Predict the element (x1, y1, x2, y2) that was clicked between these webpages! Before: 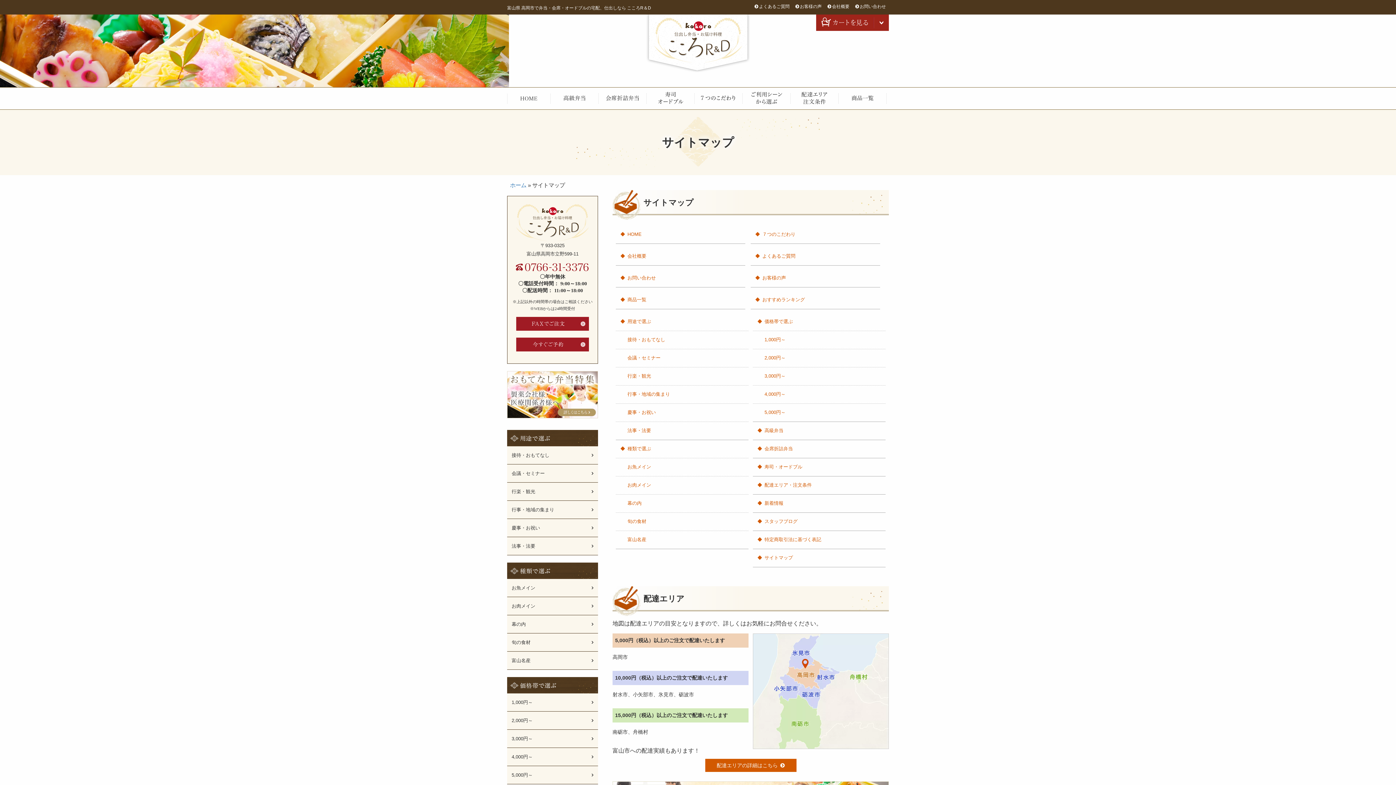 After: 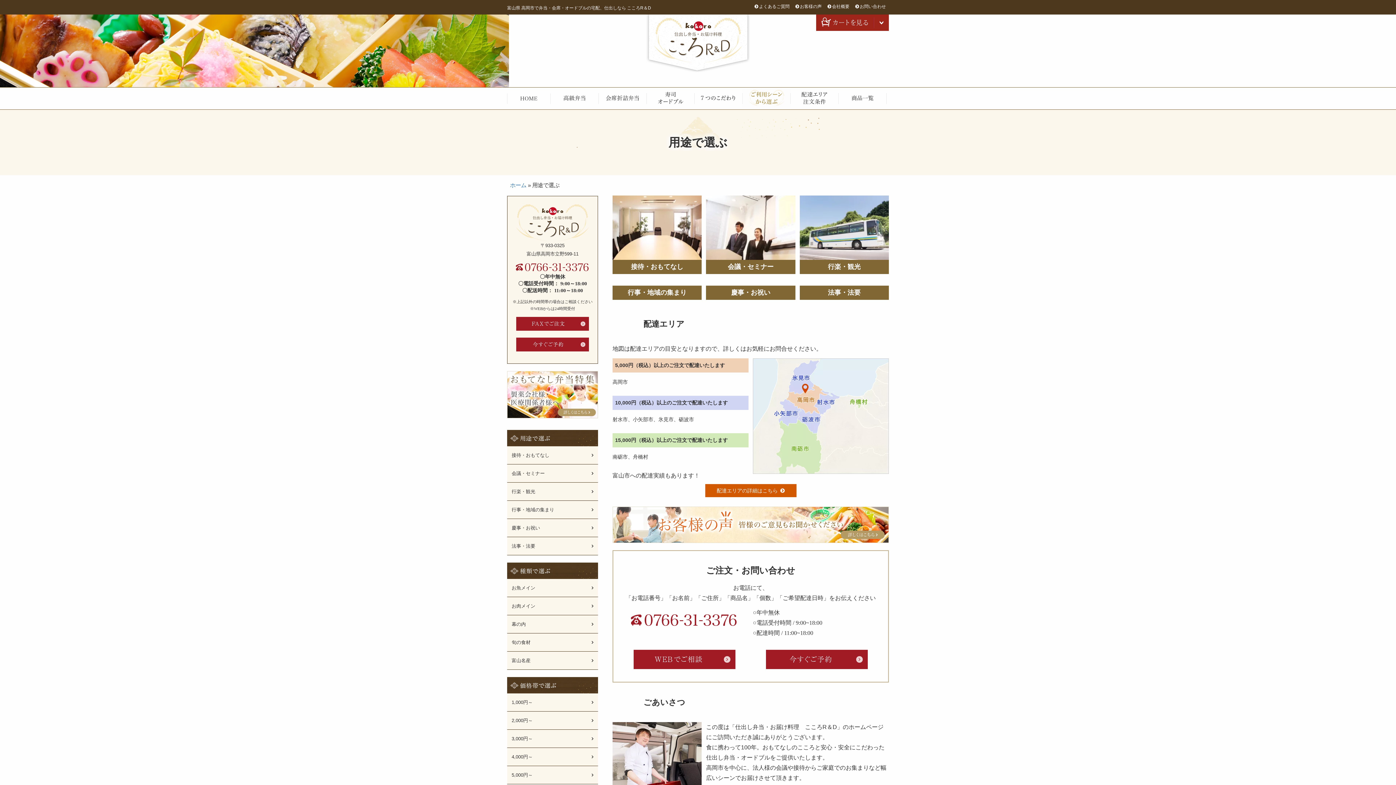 Action: bbox: (616, 313, 748, 330) label: 用途で選ぶ